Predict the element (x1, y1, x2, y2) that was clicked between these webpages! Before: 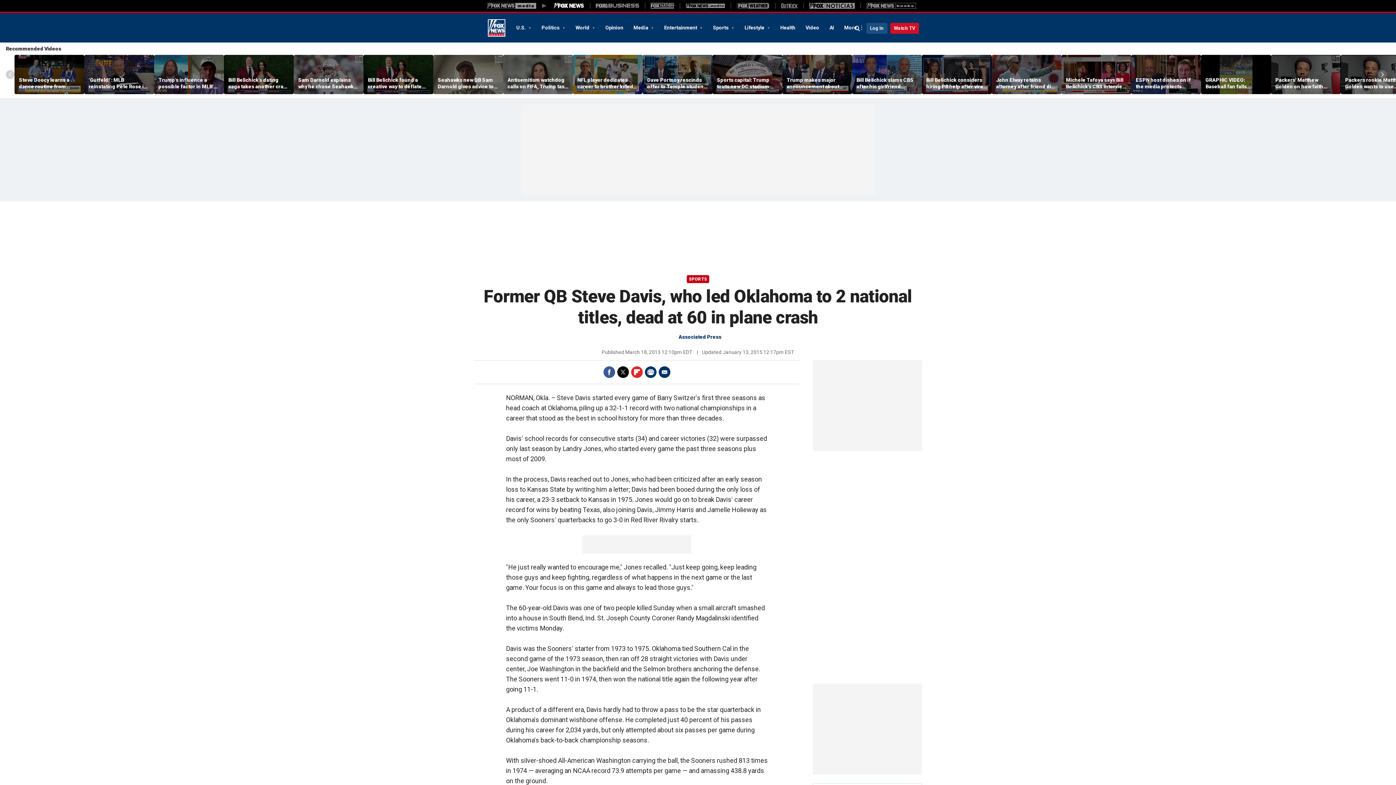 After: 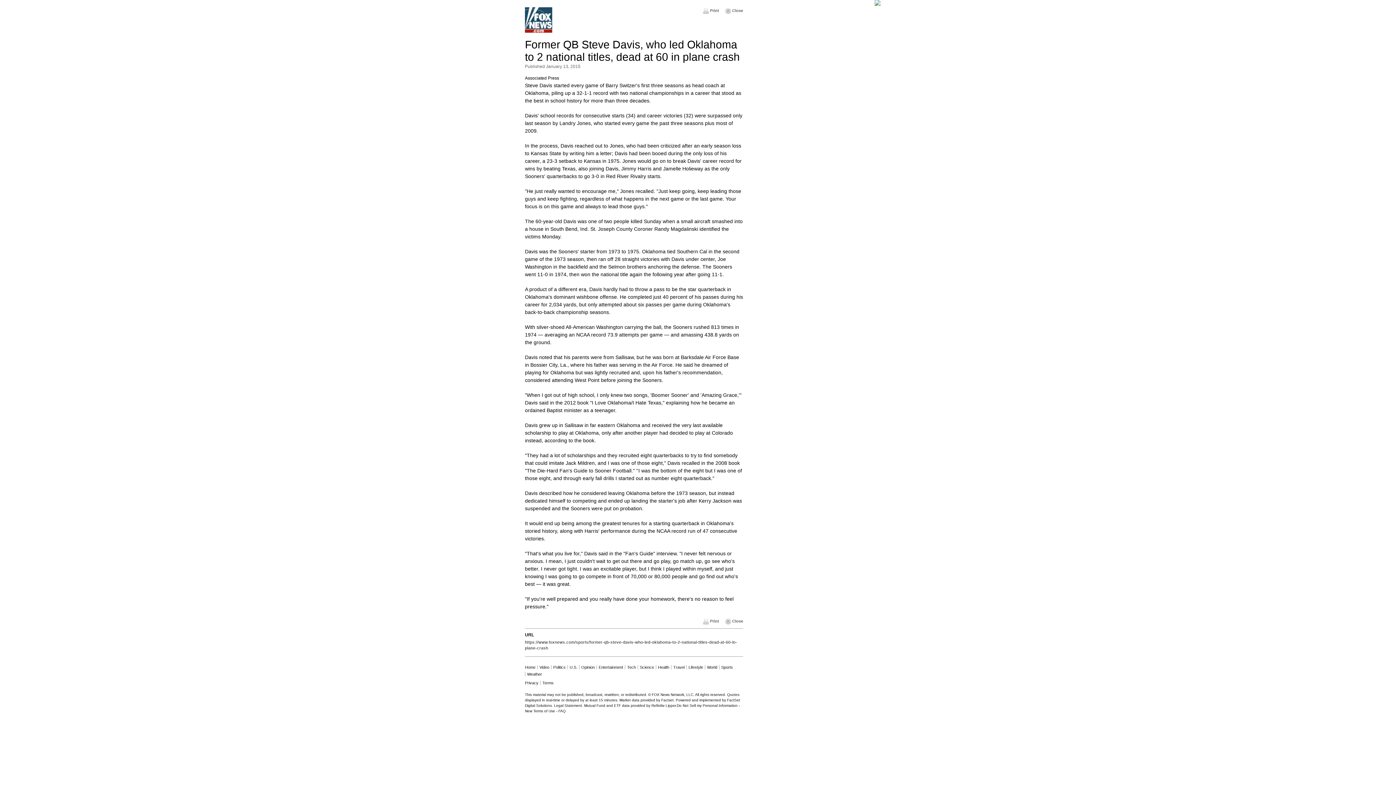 Action: label: Print bbox: (645, 366, 656, 378)